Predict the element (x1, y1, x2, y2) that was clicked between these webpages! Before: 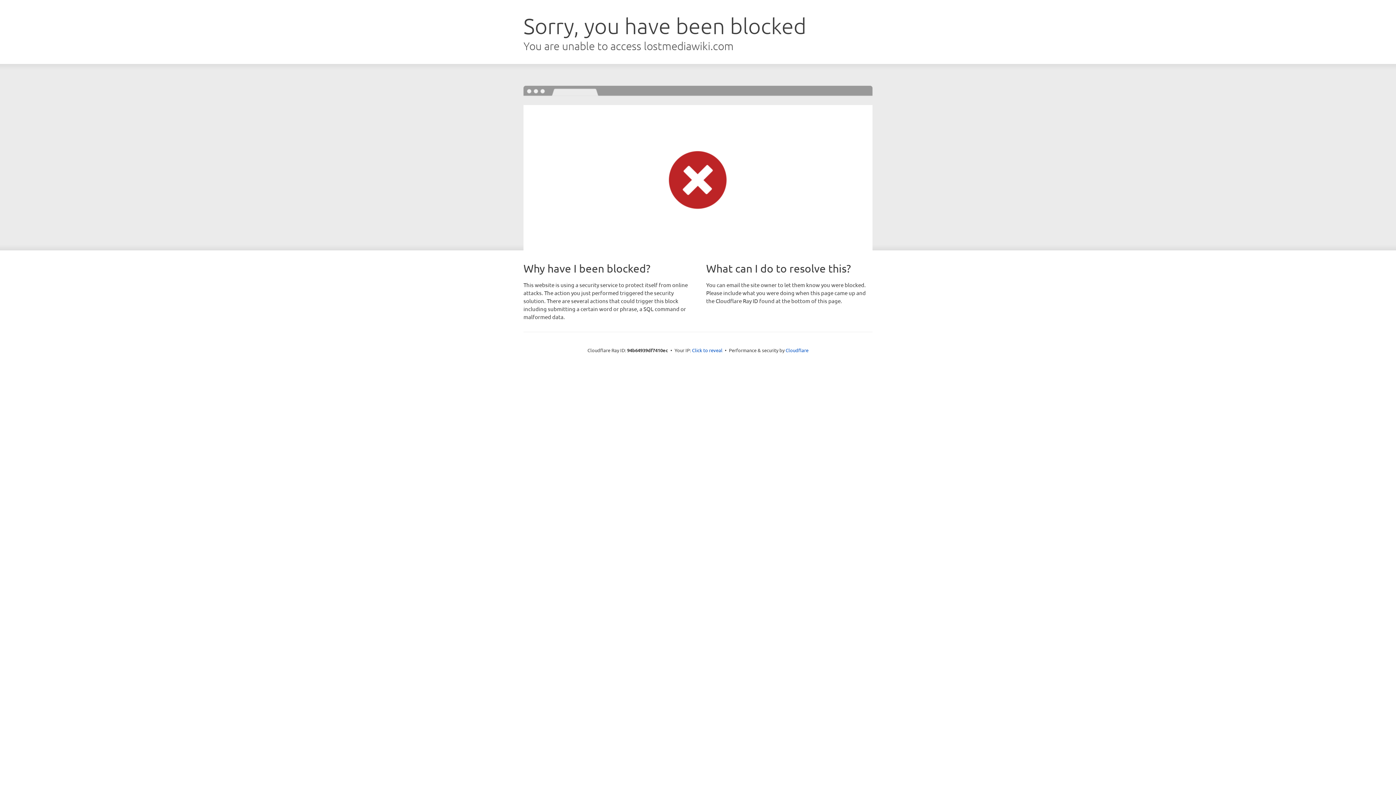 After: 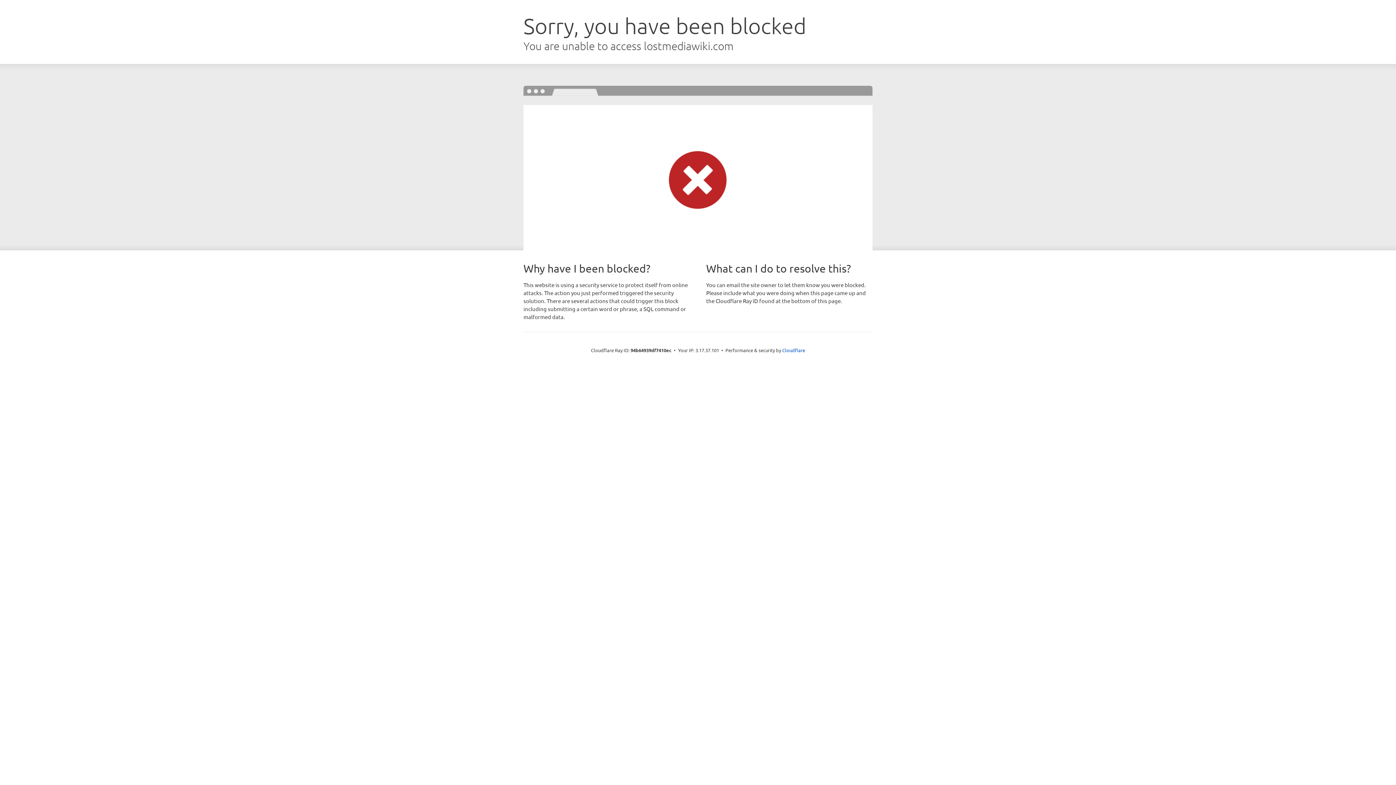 Action: label: Click to reveal bbox: (692, 346, 722, 353)